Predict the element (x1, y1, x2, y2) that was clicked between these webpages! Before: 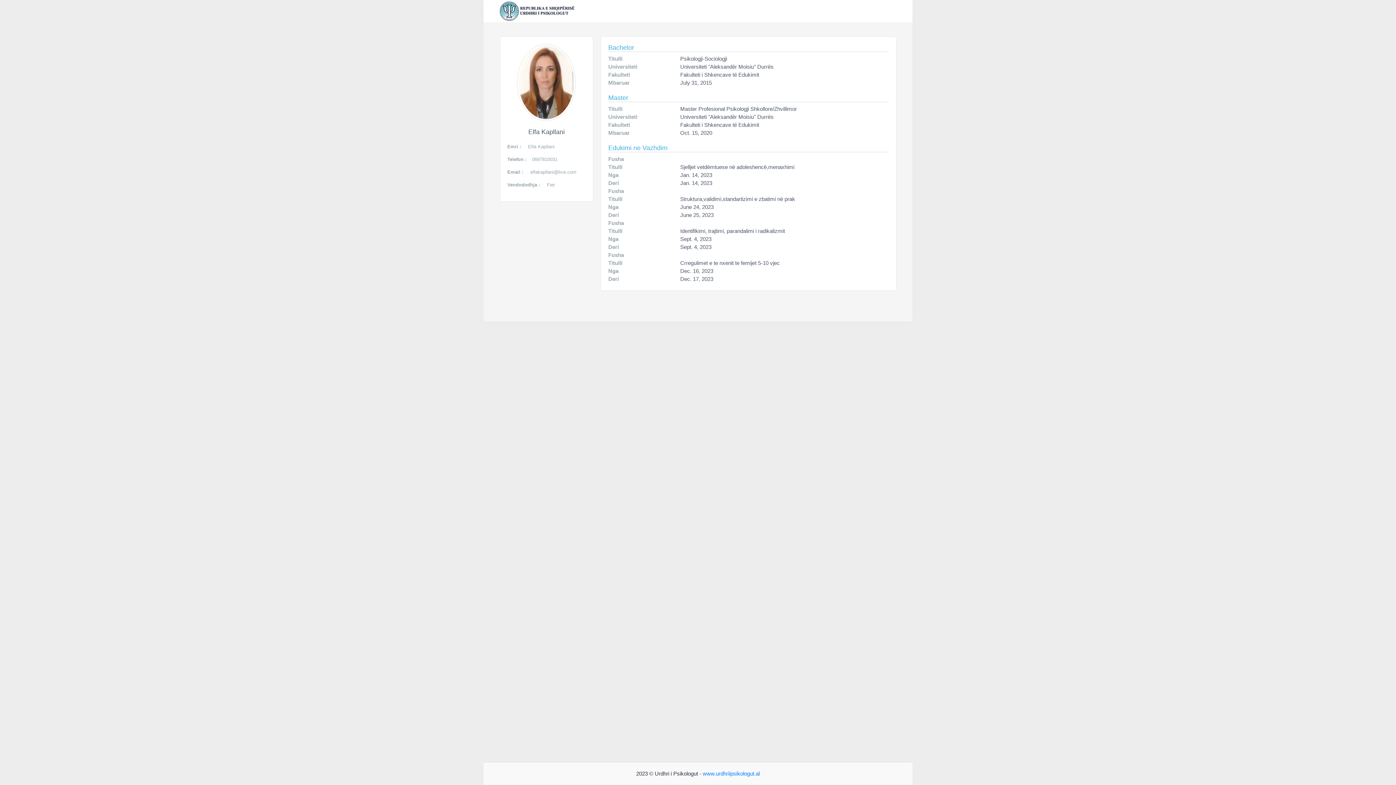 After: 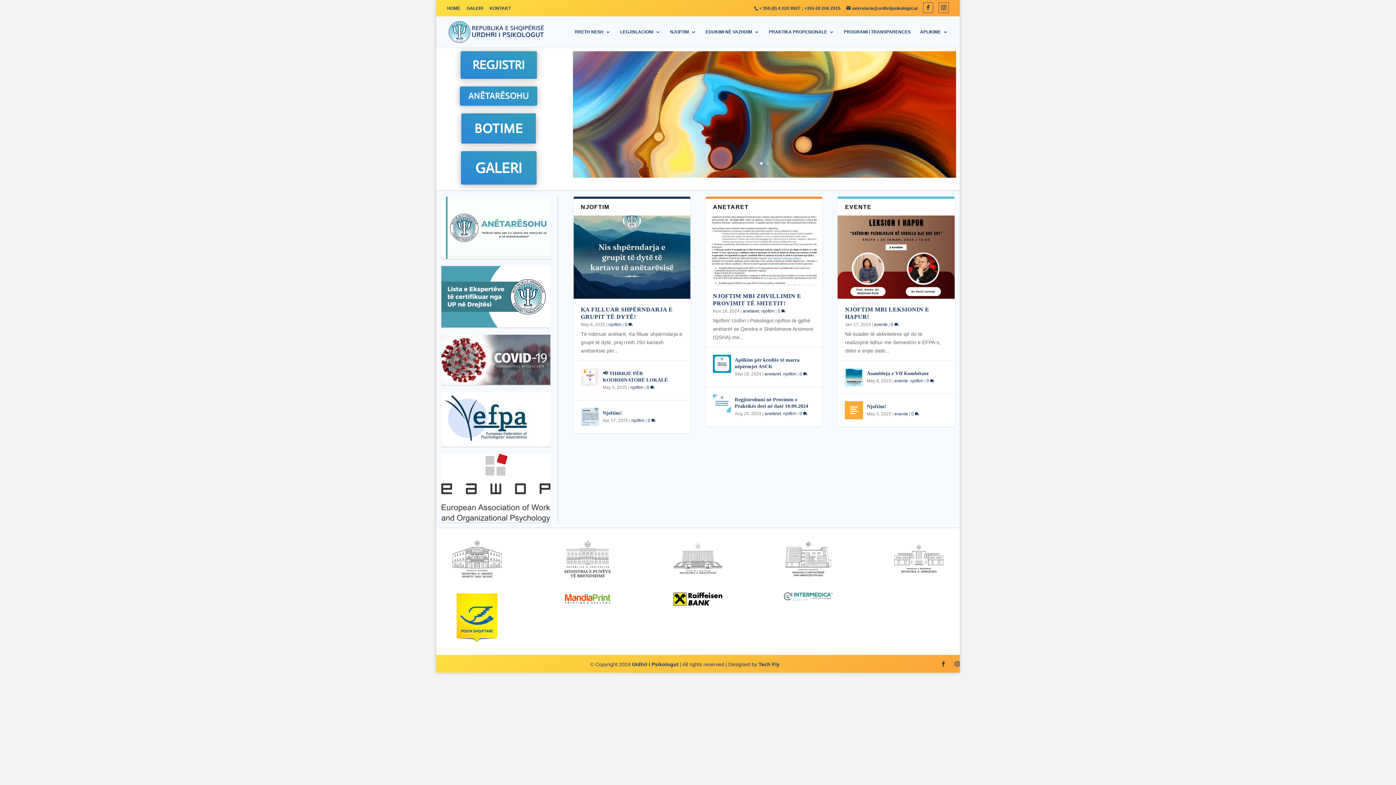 Action: bbox: (499, 0, 574, 21)